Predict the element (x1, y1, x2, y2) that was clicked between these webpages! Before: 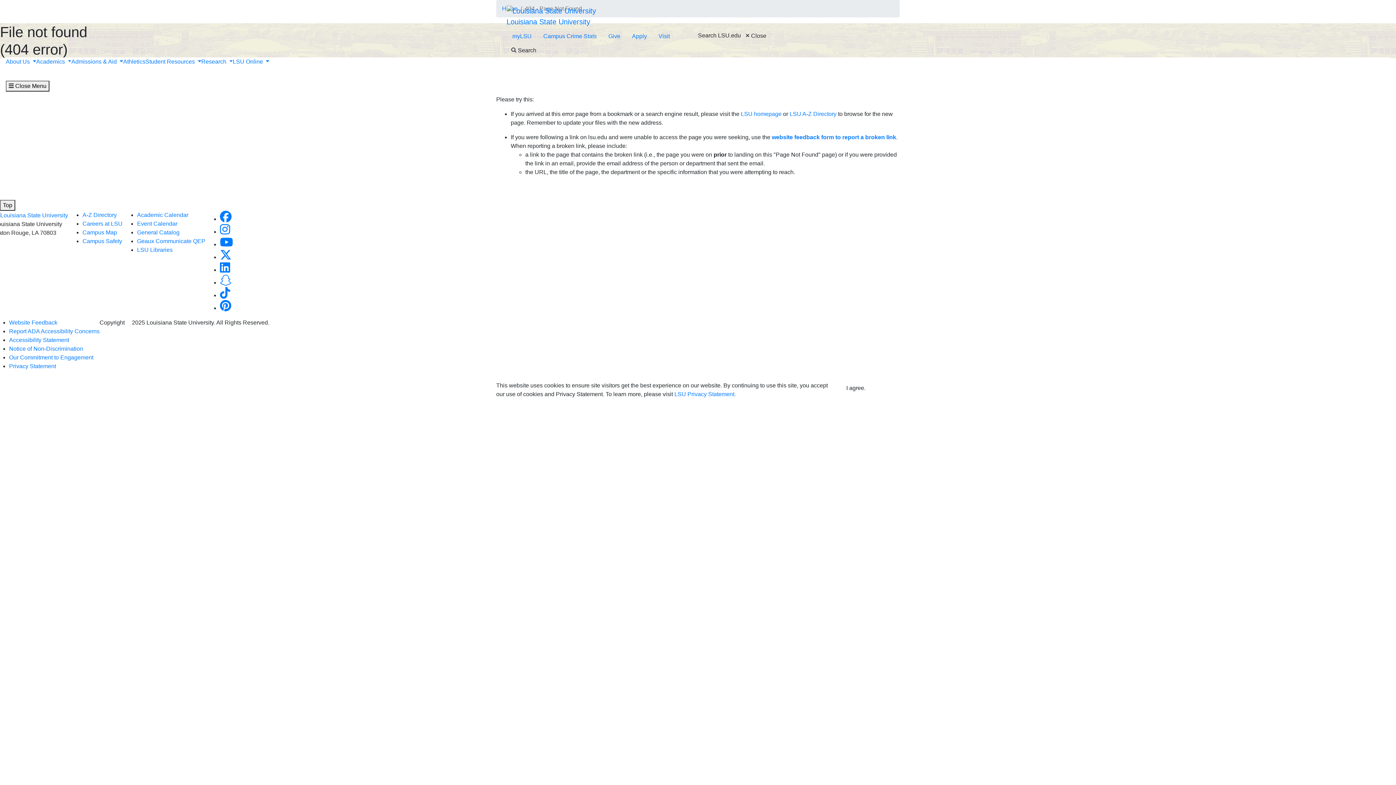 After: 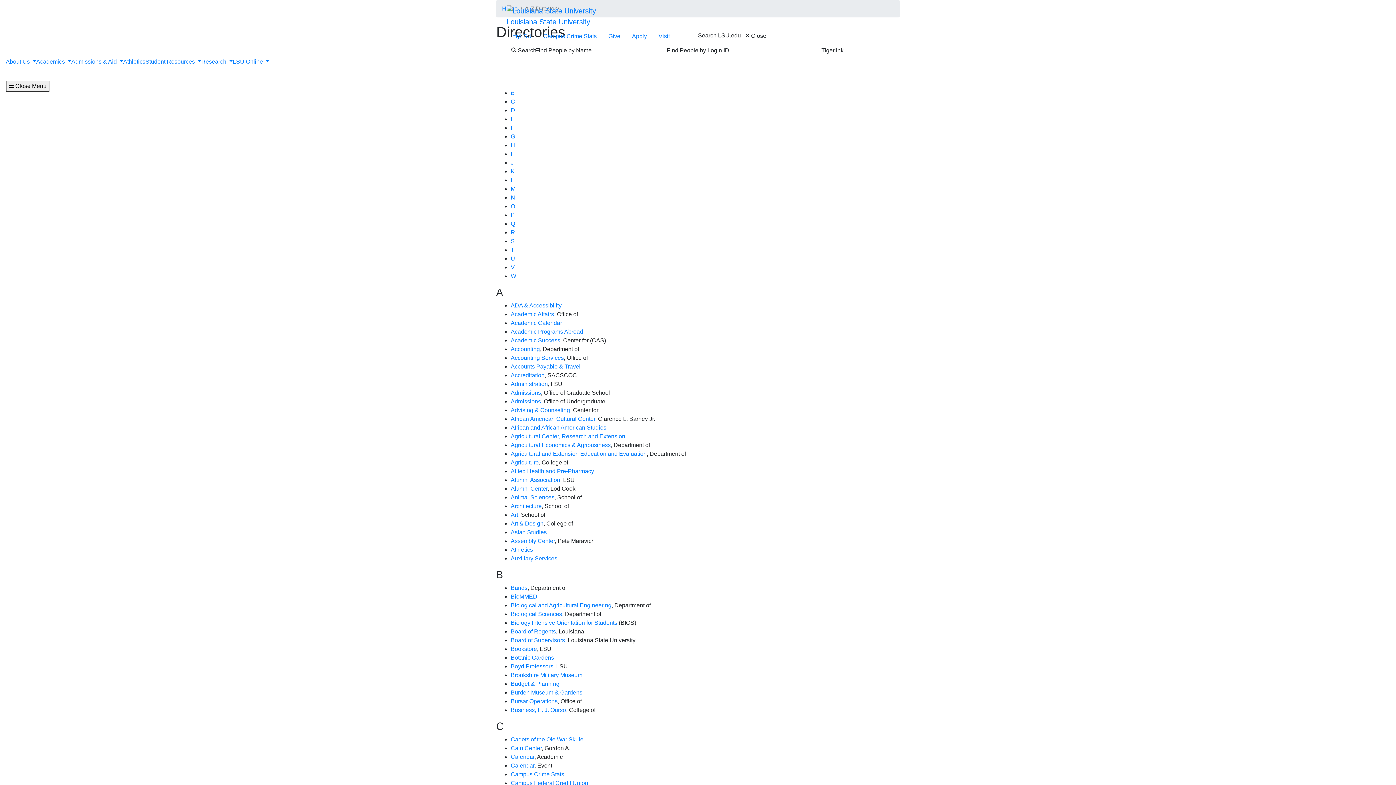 Action: bbox: (82, 212, 116, 218) label: A-Z Directory